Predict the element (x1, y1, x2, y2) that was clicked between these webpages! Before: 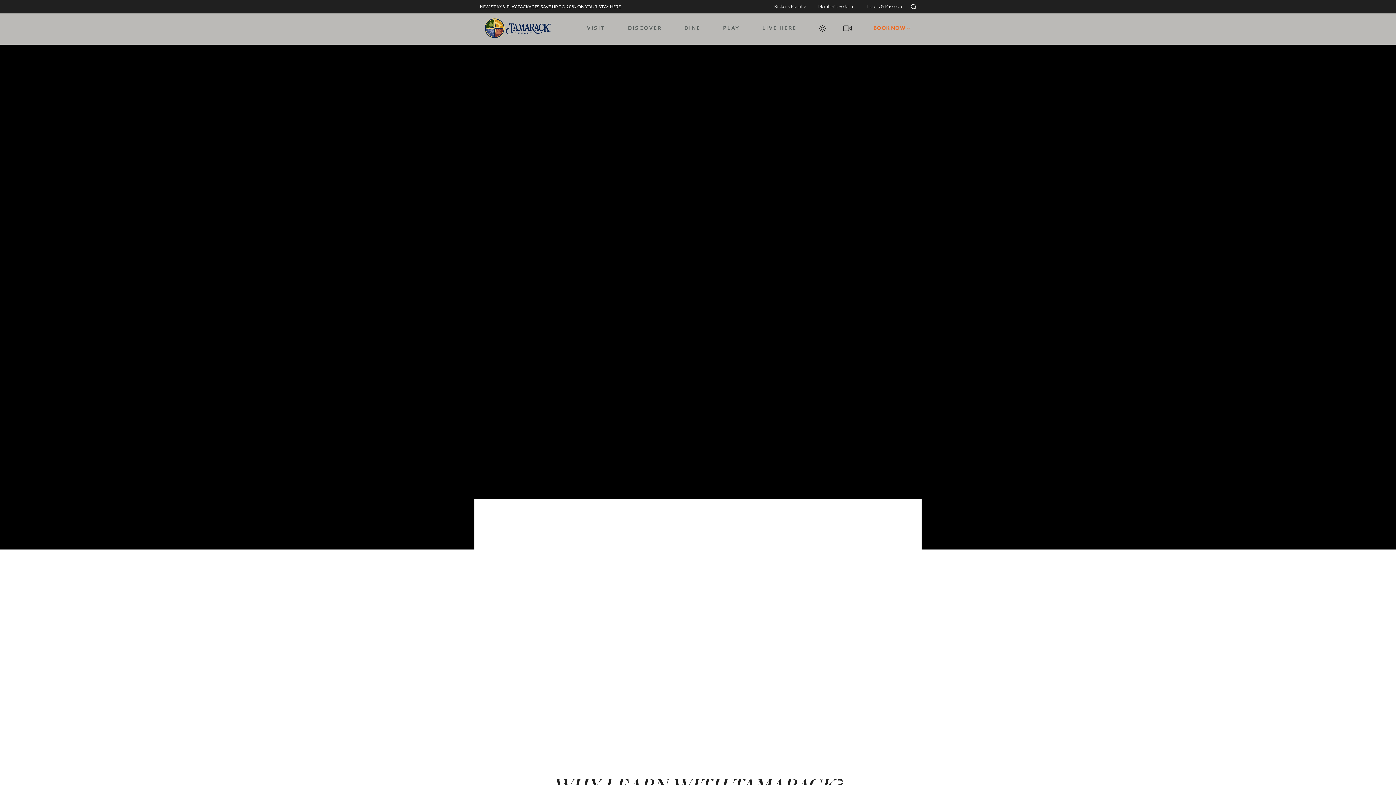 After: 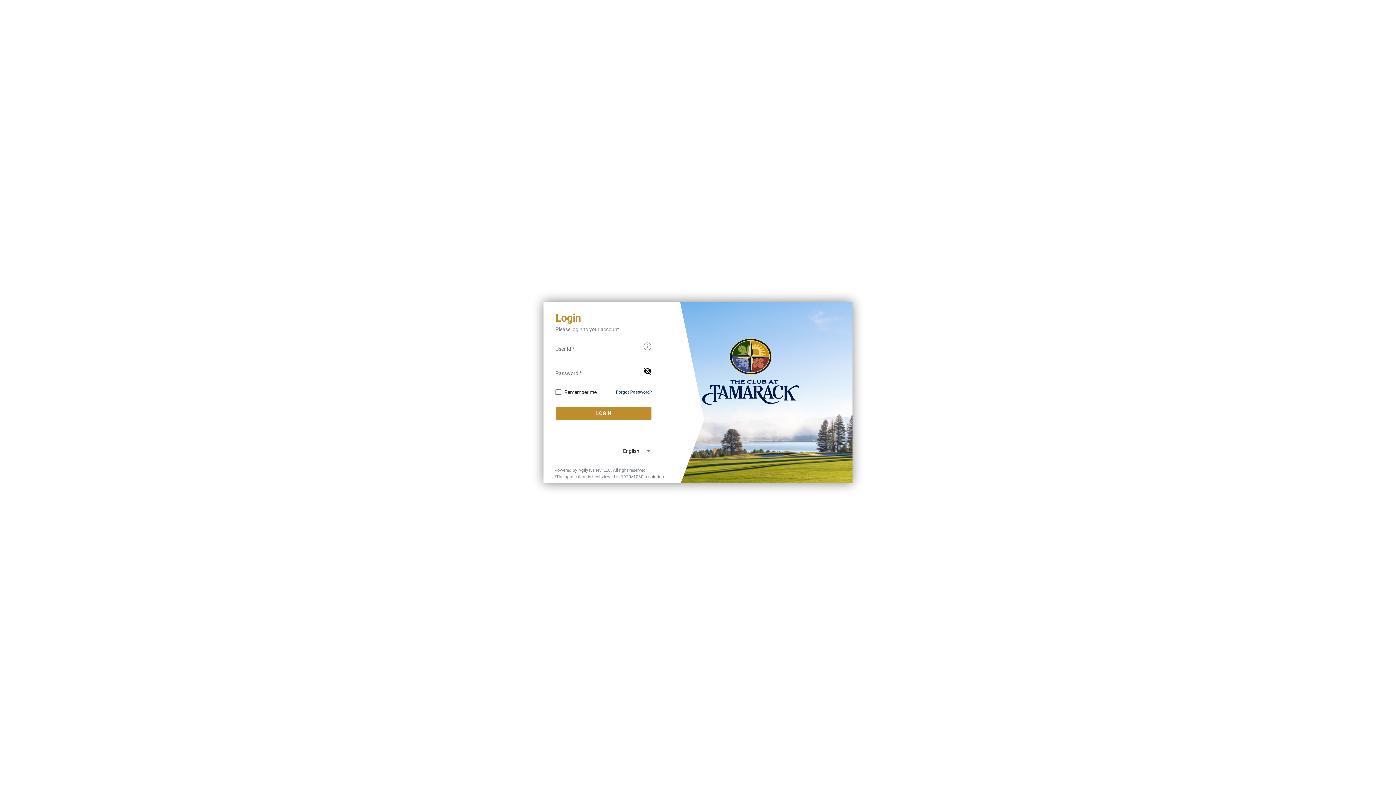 Action: bbox: (818, 4, 854, 8) label: Member's Portal